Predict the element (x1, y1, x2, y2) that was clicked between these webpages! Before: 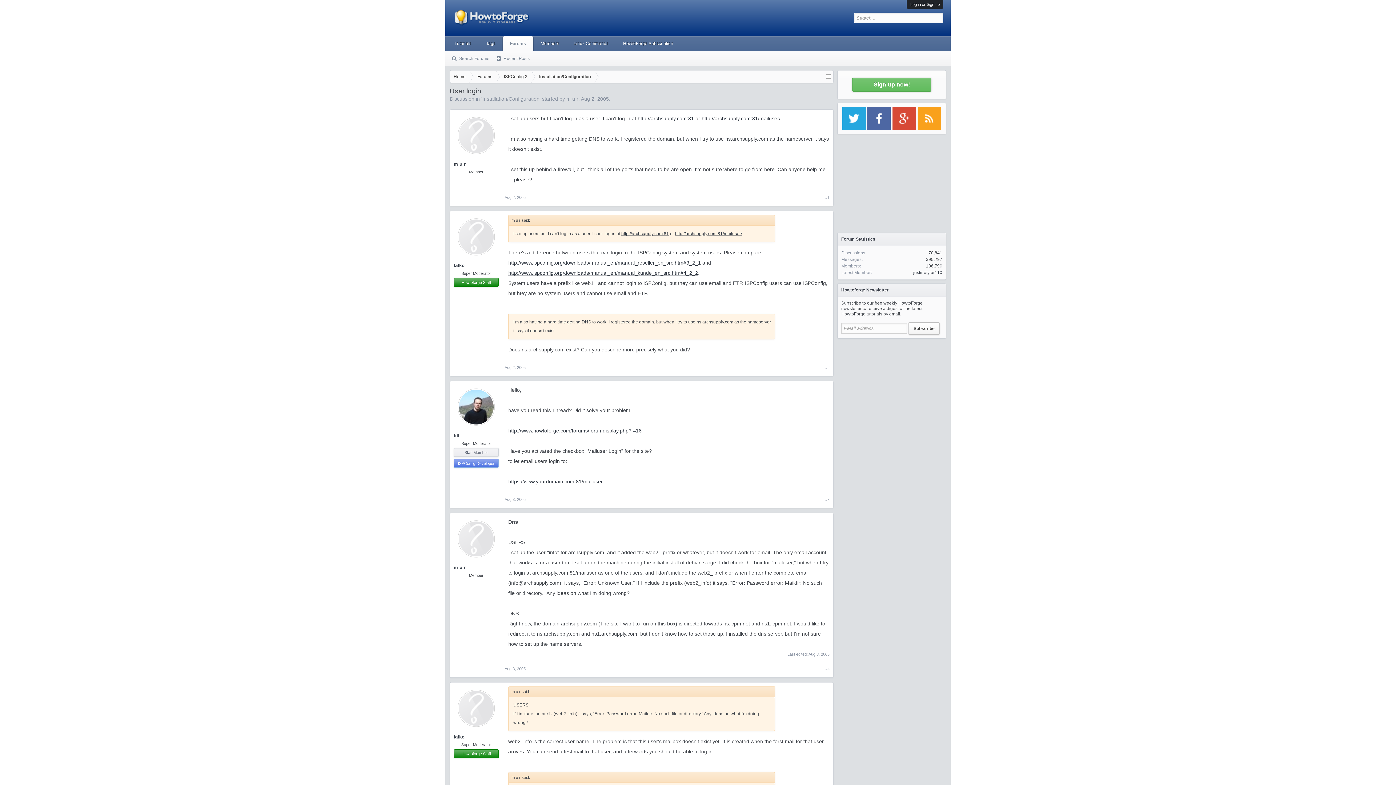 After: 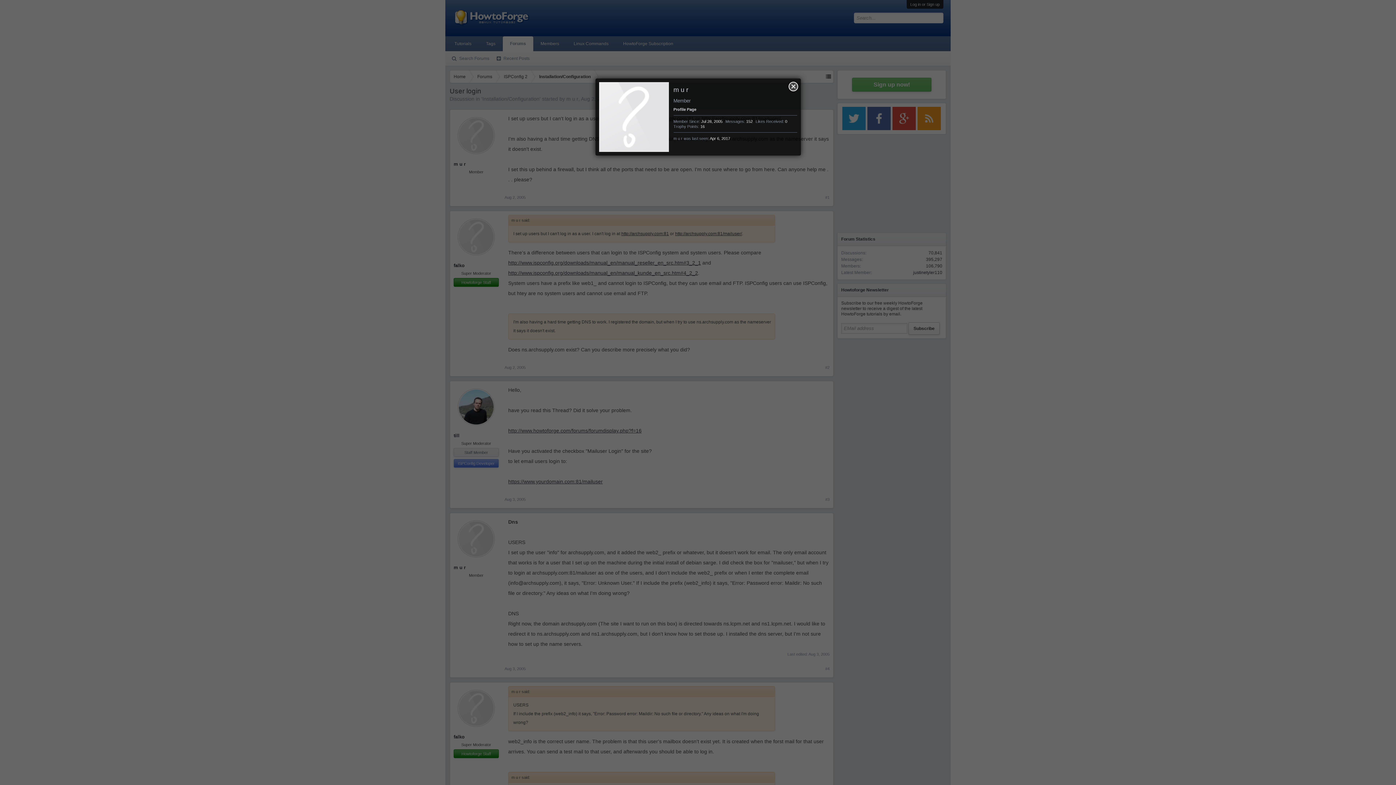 Action: label: m u r bbox: (566, 96, 578, 101)